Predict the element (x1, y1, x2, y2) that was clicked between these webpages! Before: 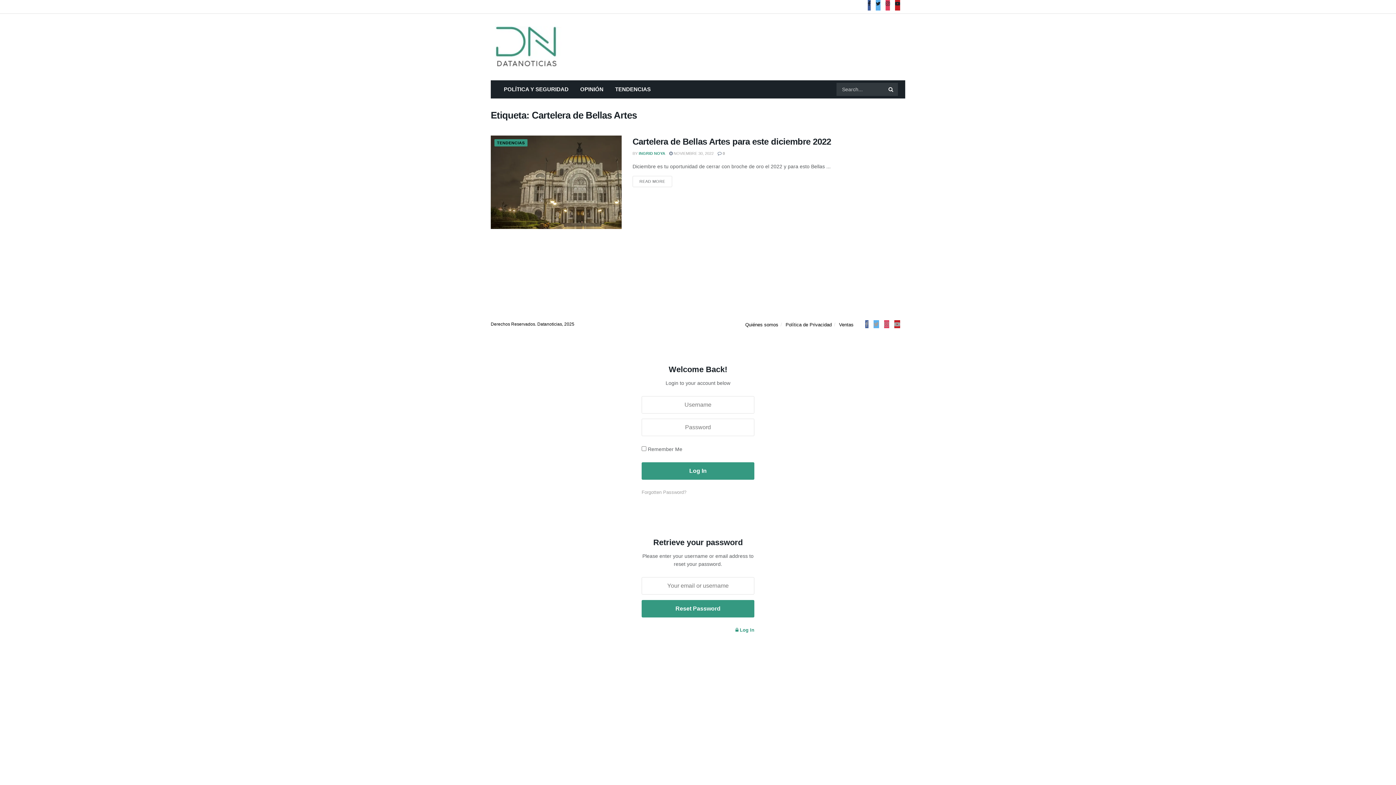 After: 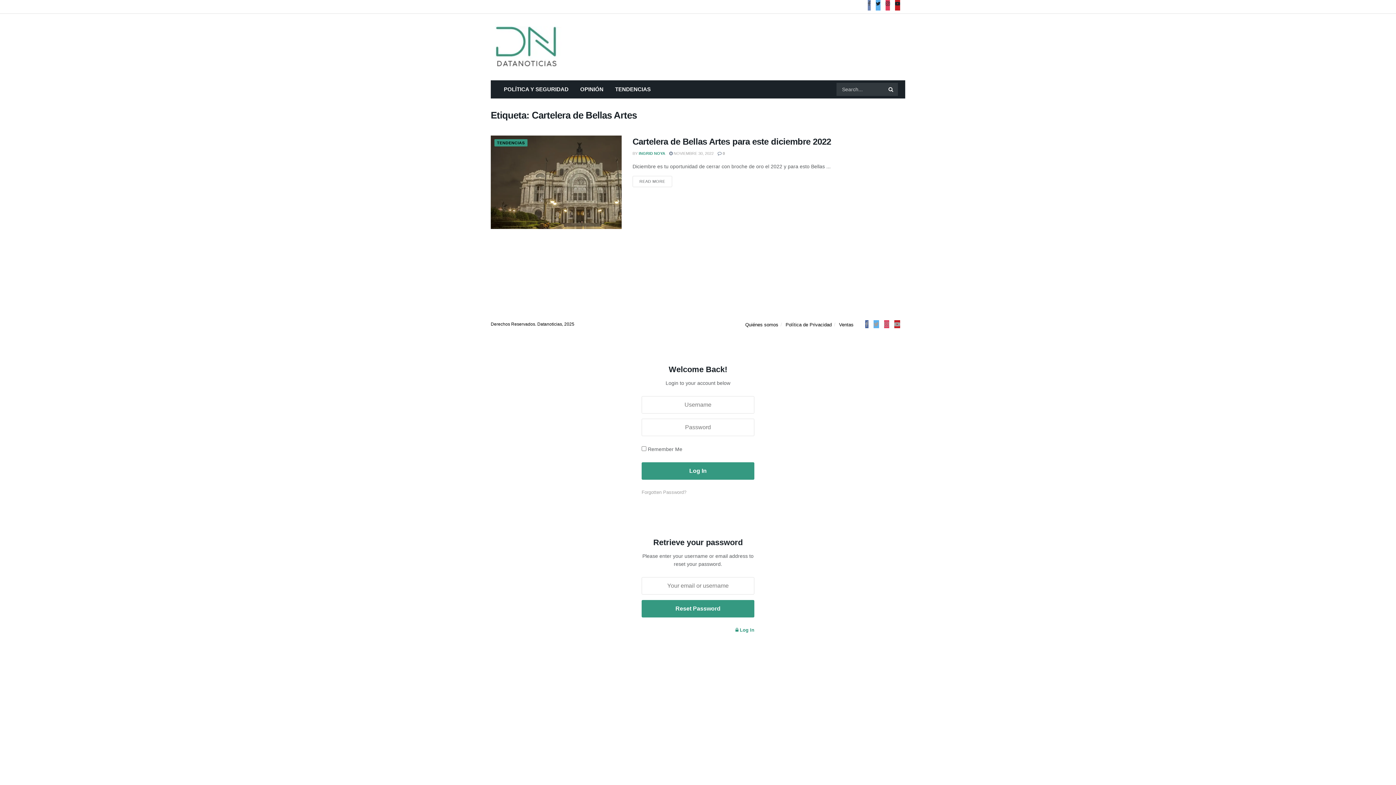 Action: bbox: (868, -2, 870, 10)